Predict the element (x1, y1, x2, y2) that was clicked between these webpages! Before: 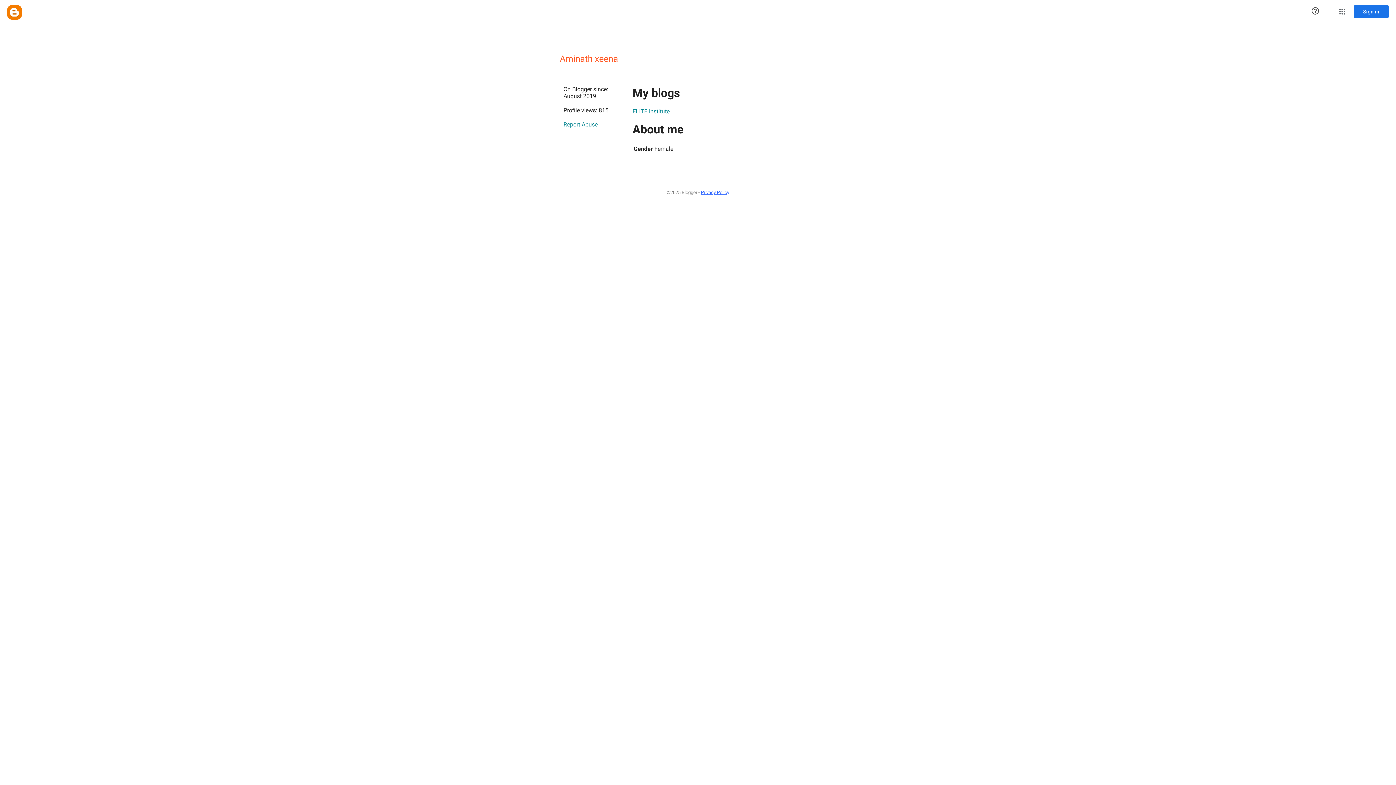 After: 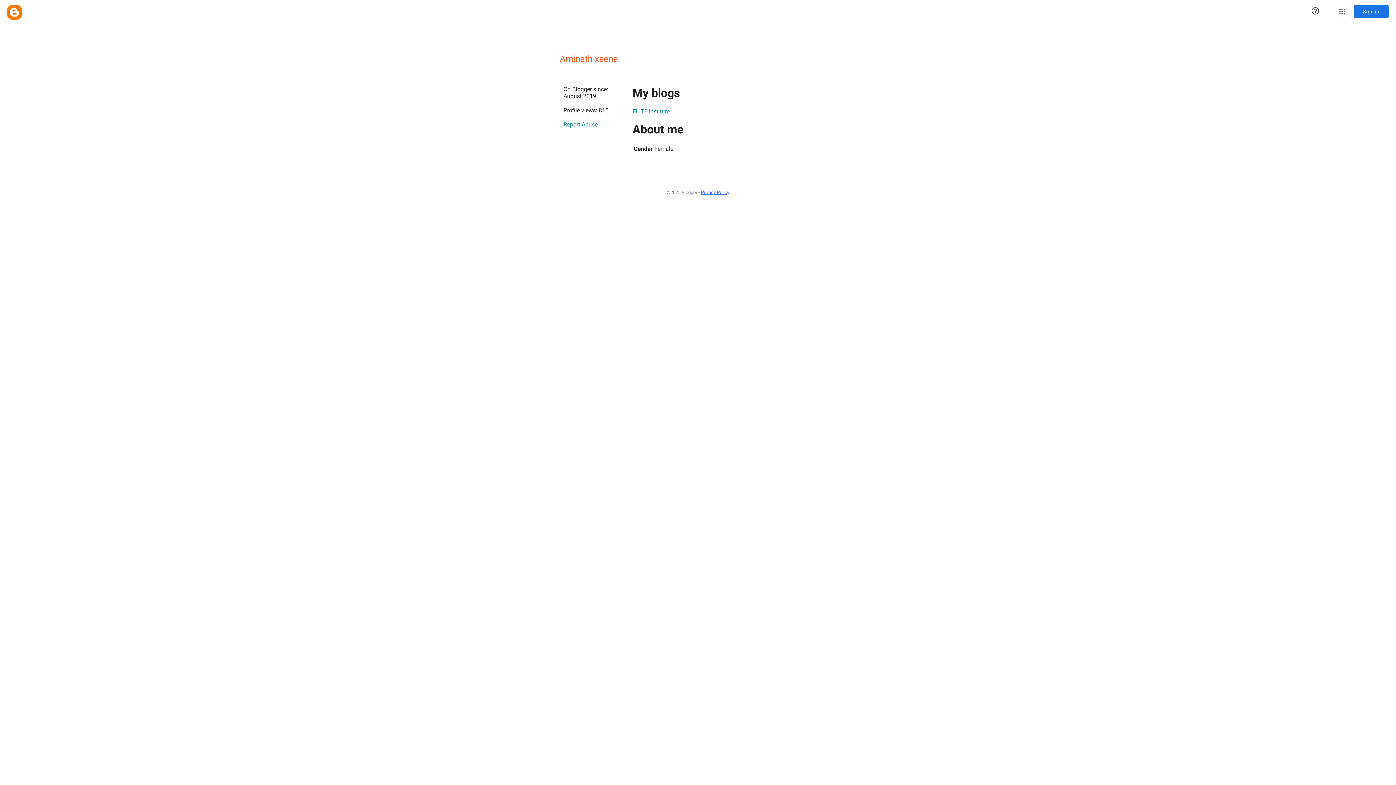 Action: bbox: (563, 117, 597, 131) label: Report Abuse